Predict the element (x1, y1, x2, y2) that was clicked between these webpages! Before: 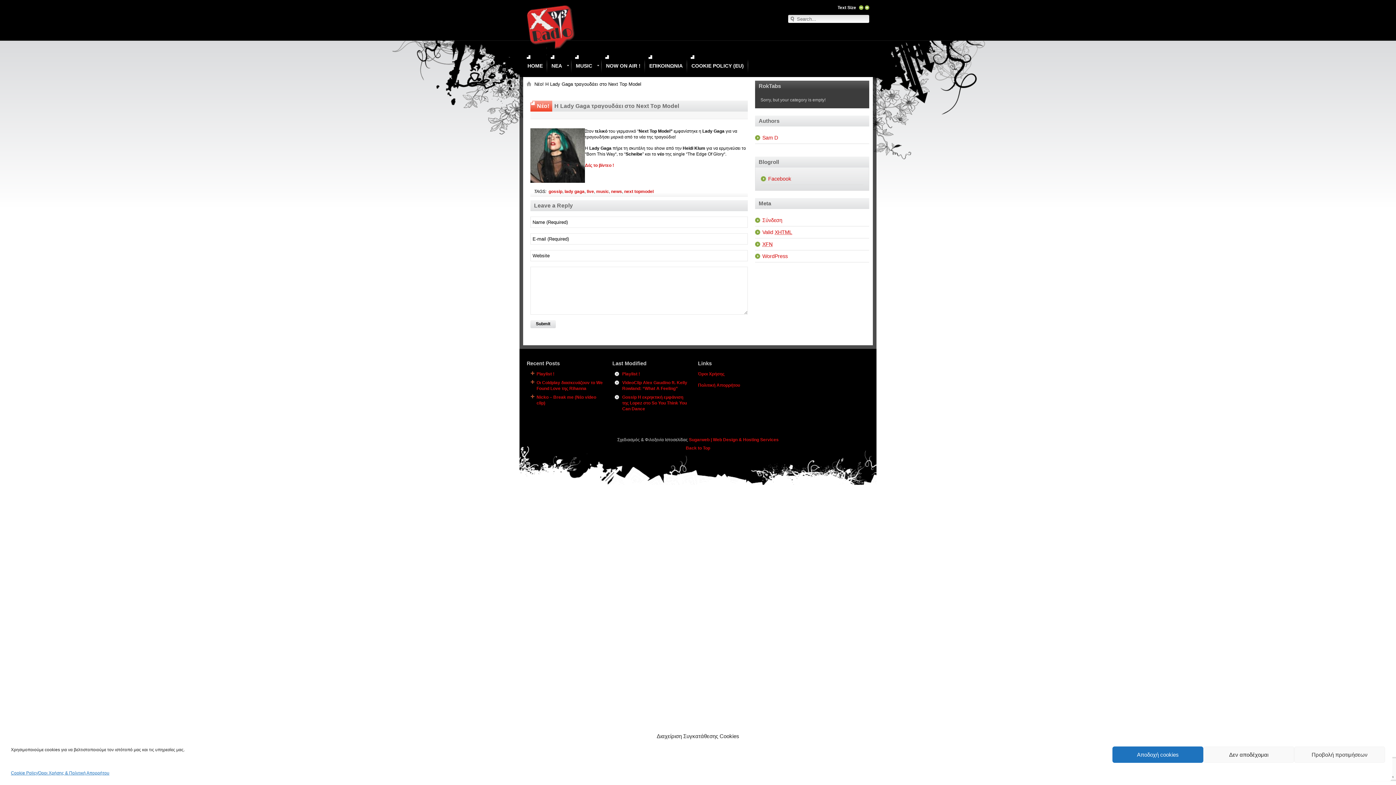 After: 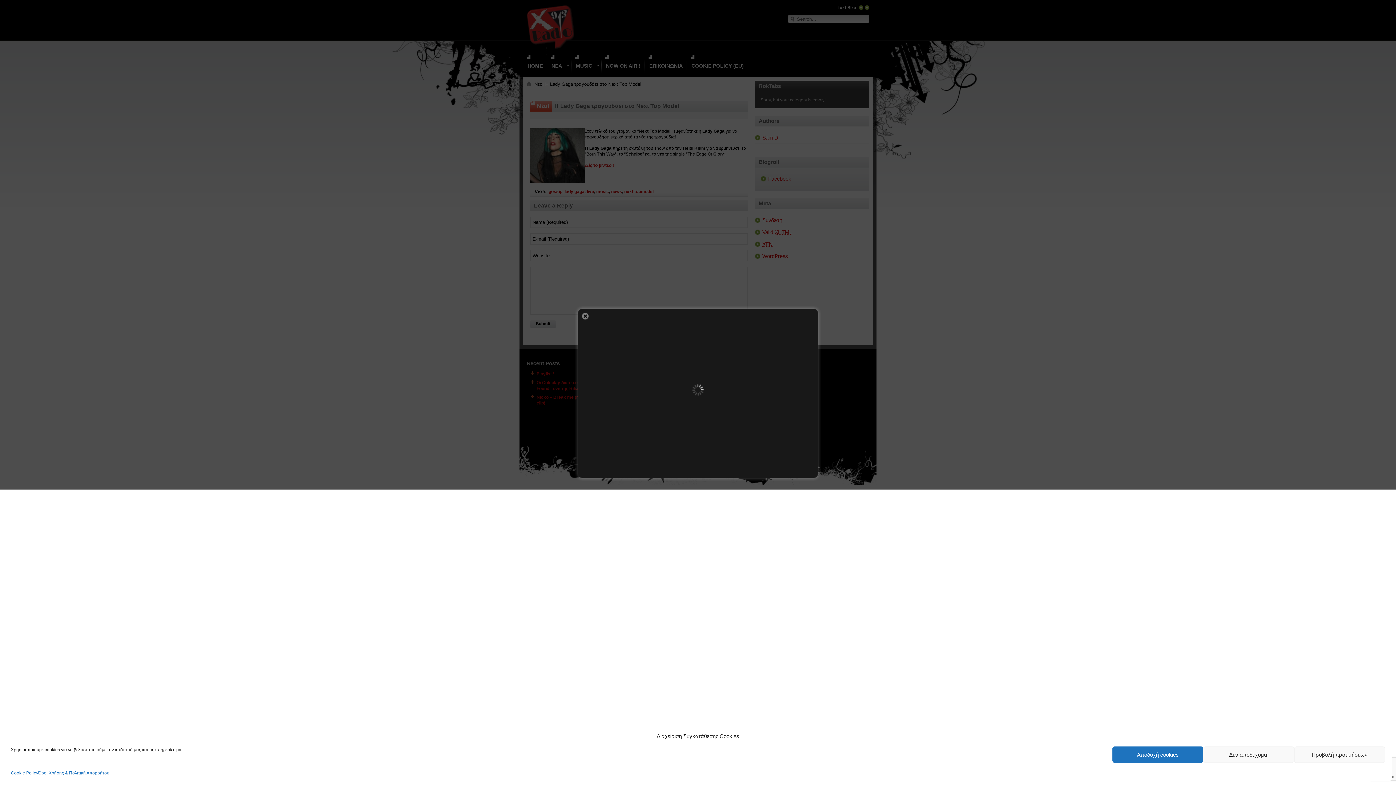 Action: label: Δές το βίντεο ! bbox: (585, 162, 614, 168)